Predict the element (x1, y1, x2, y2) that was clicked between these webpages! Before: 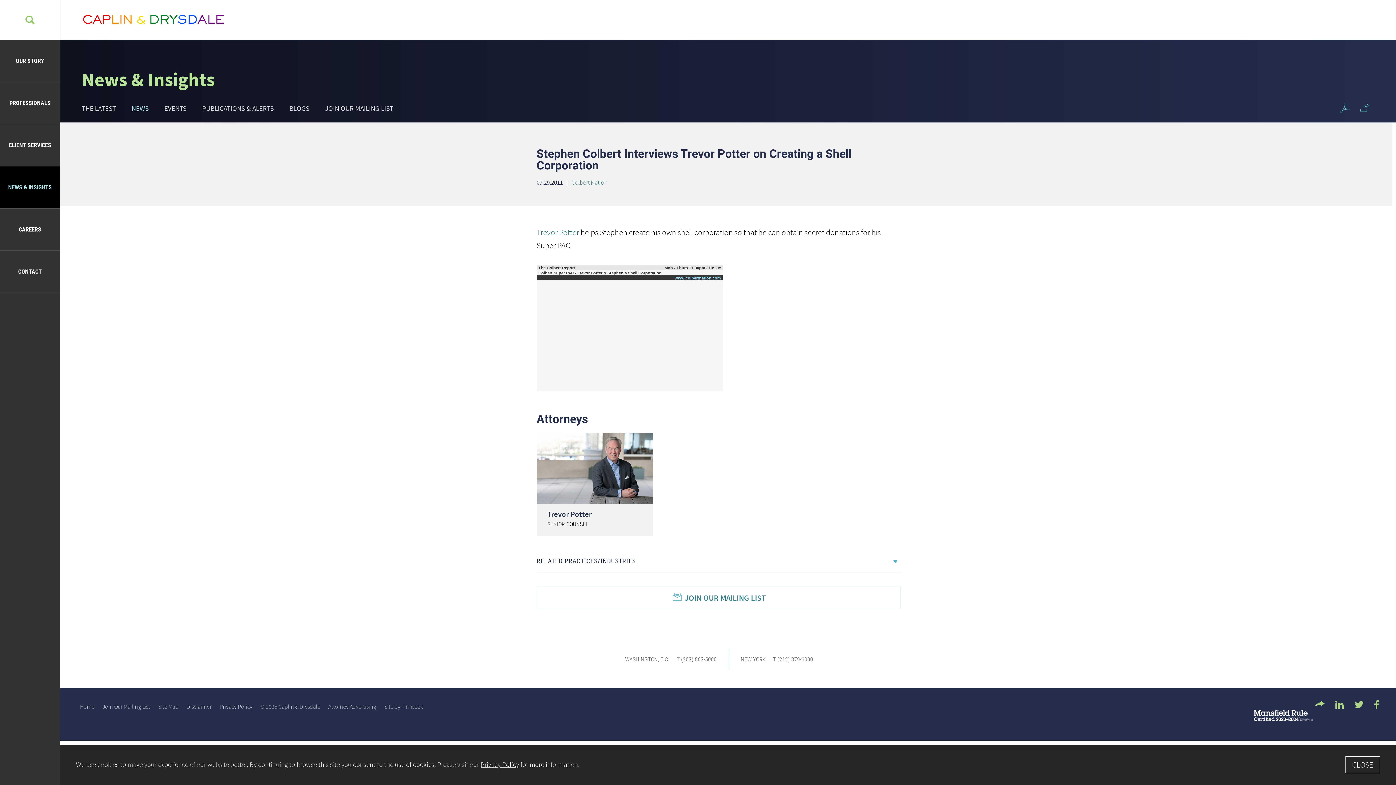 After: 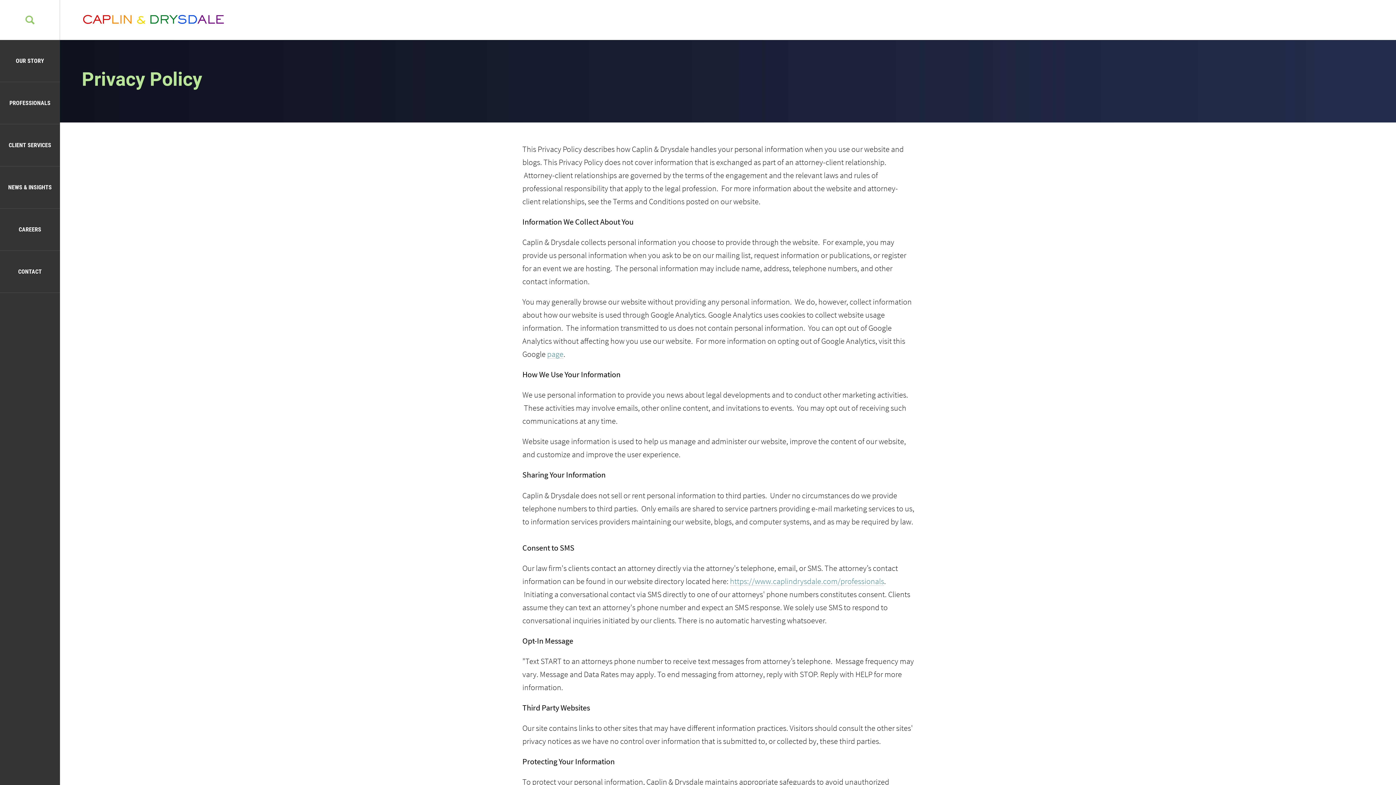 Action: bbox: (480, 760, 519, 769) label: Privacy Policy